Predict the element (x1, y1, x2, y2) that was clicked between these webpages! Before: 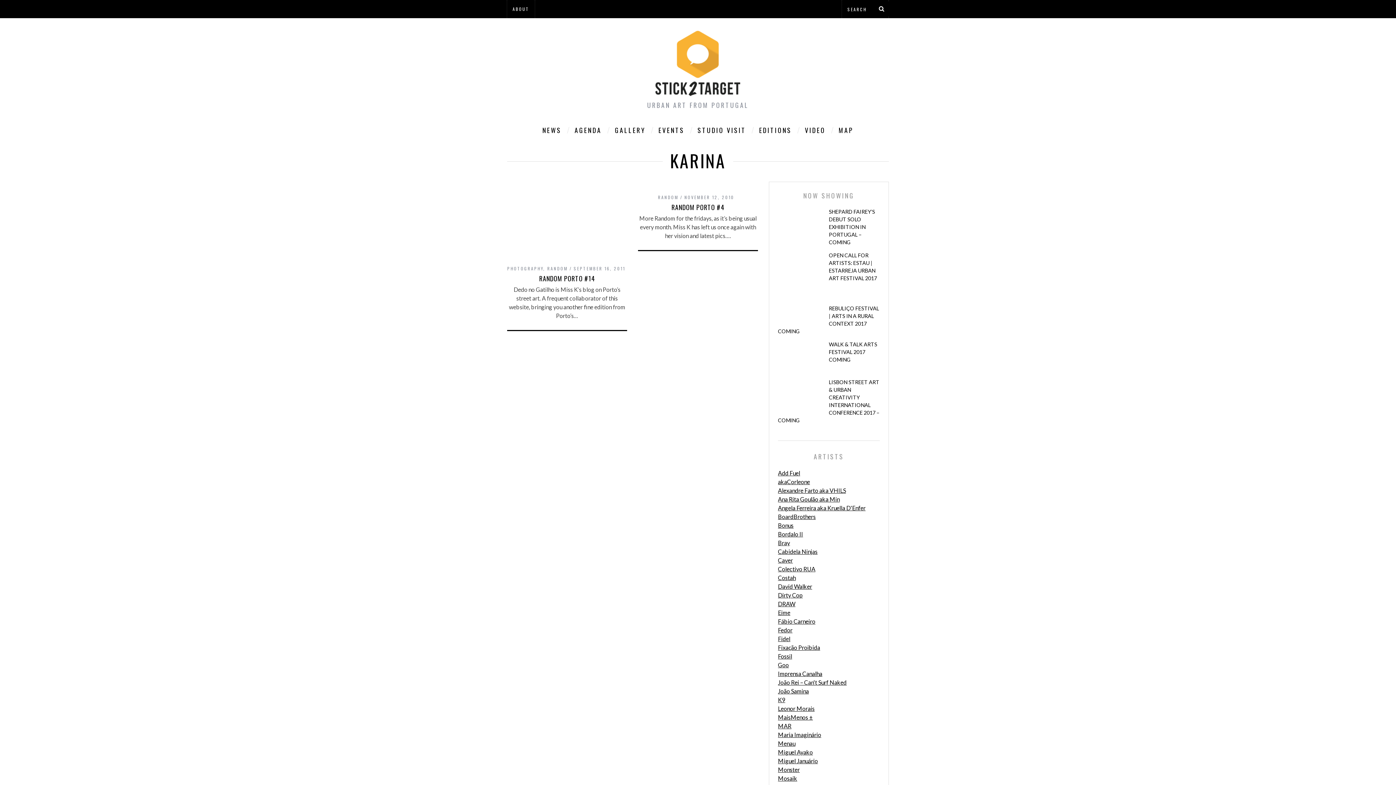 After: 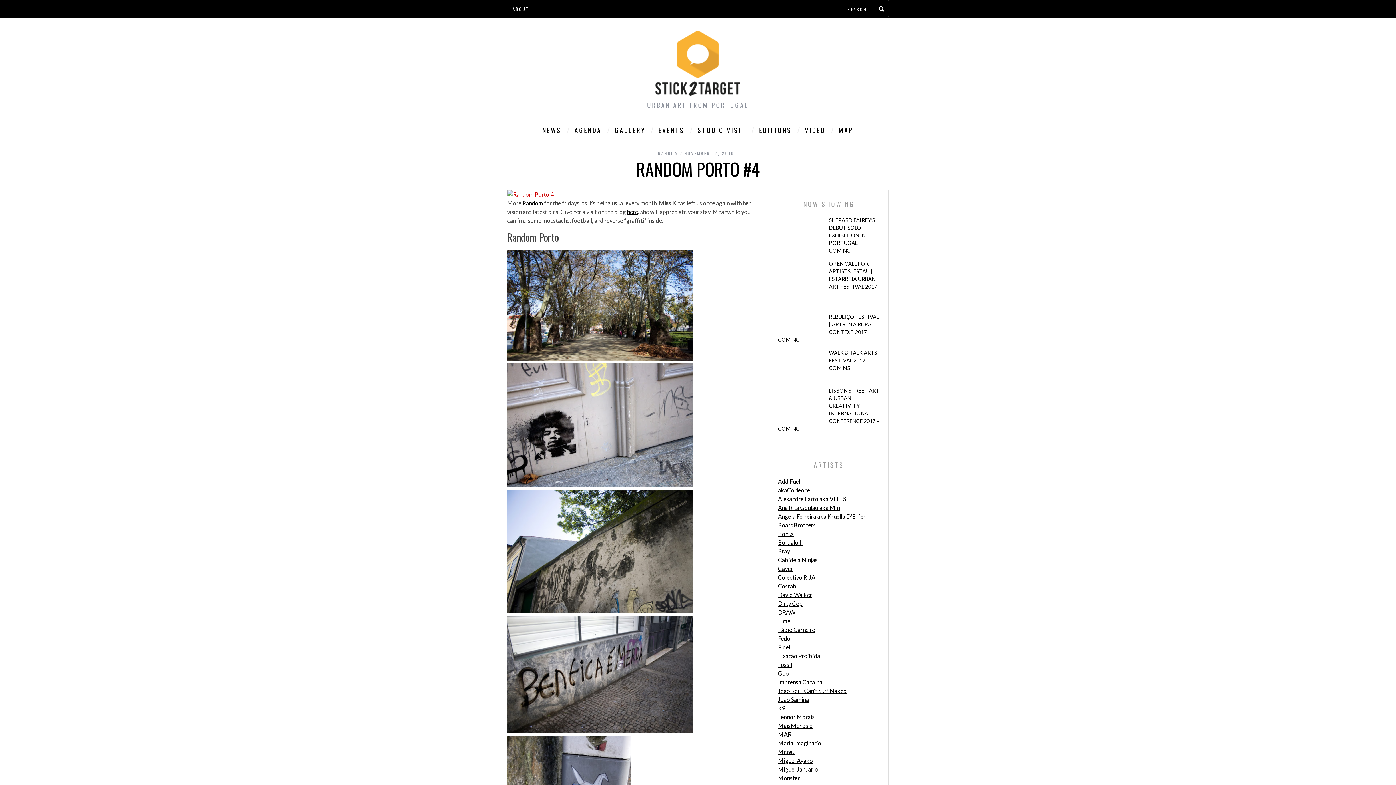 Action: bbox: (671, 202, 724, 212) label: RANDOM PORTO #4